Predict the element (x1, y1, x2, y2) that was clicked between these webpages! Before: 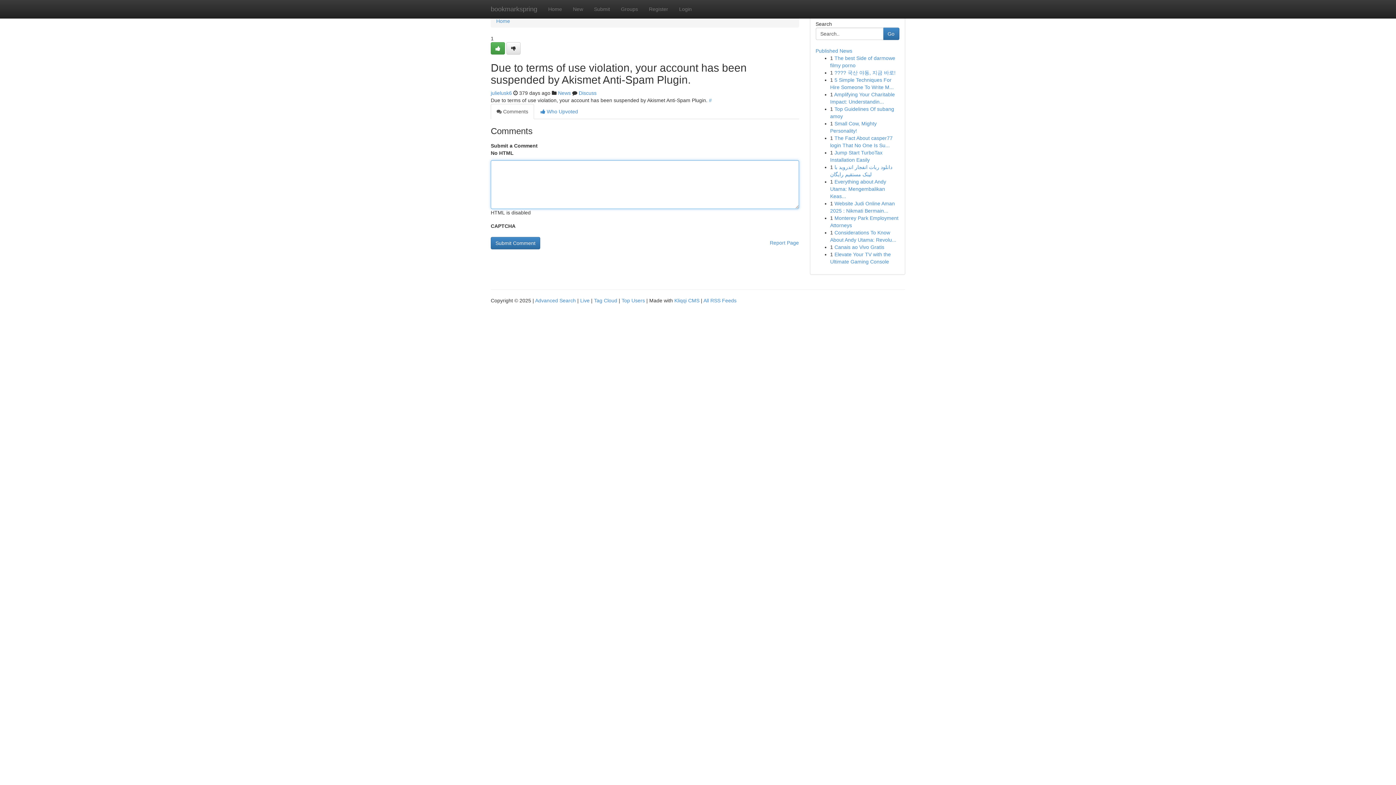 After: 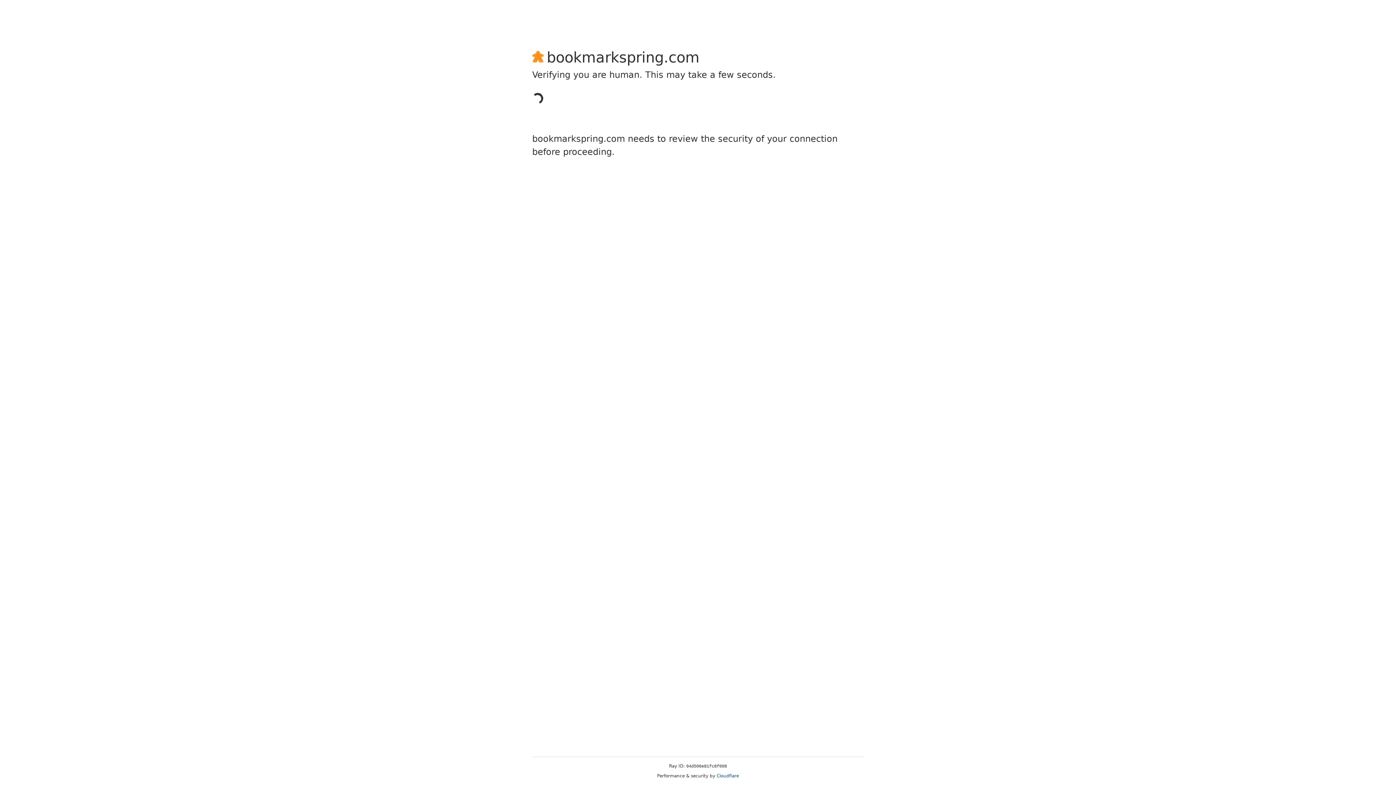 Action: label: Submit bbox: (588, 0, 615, 18)